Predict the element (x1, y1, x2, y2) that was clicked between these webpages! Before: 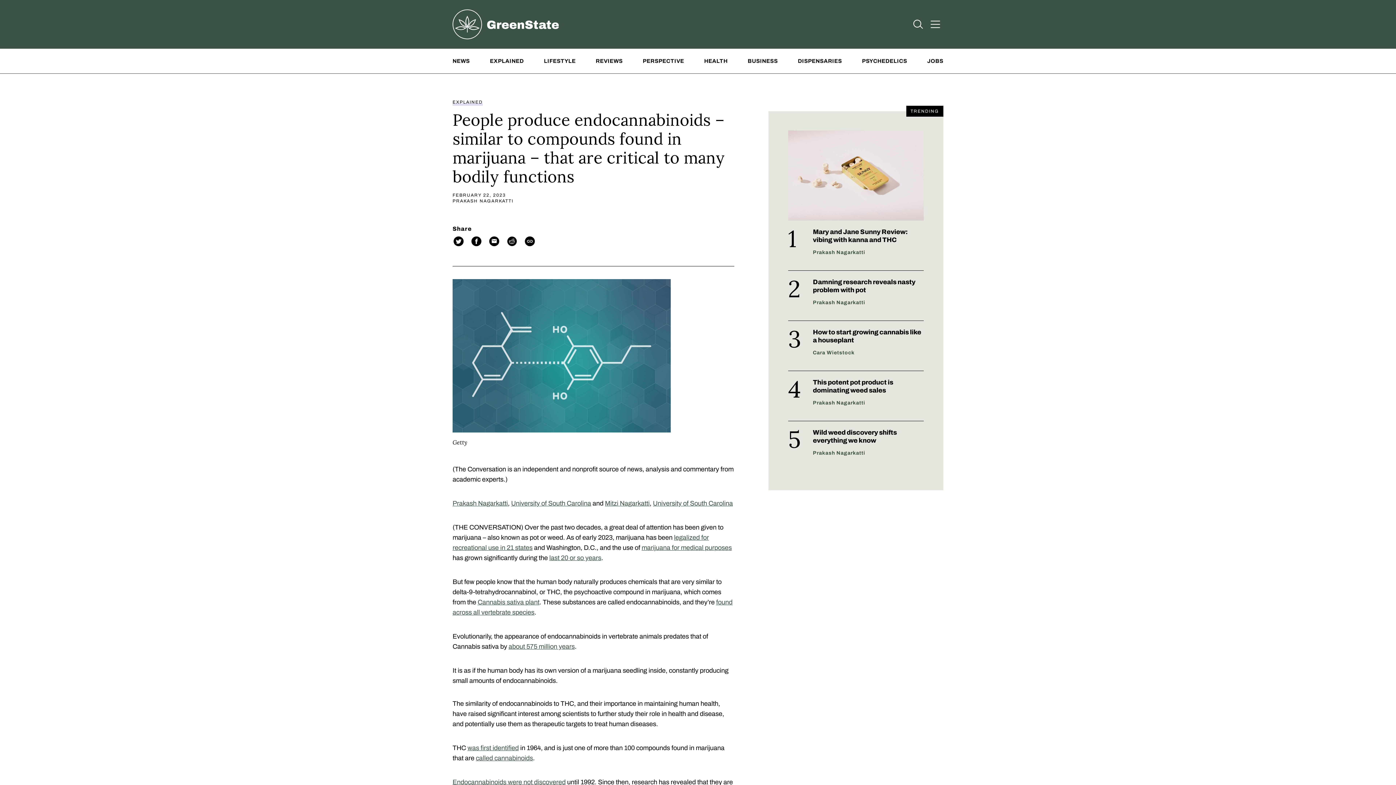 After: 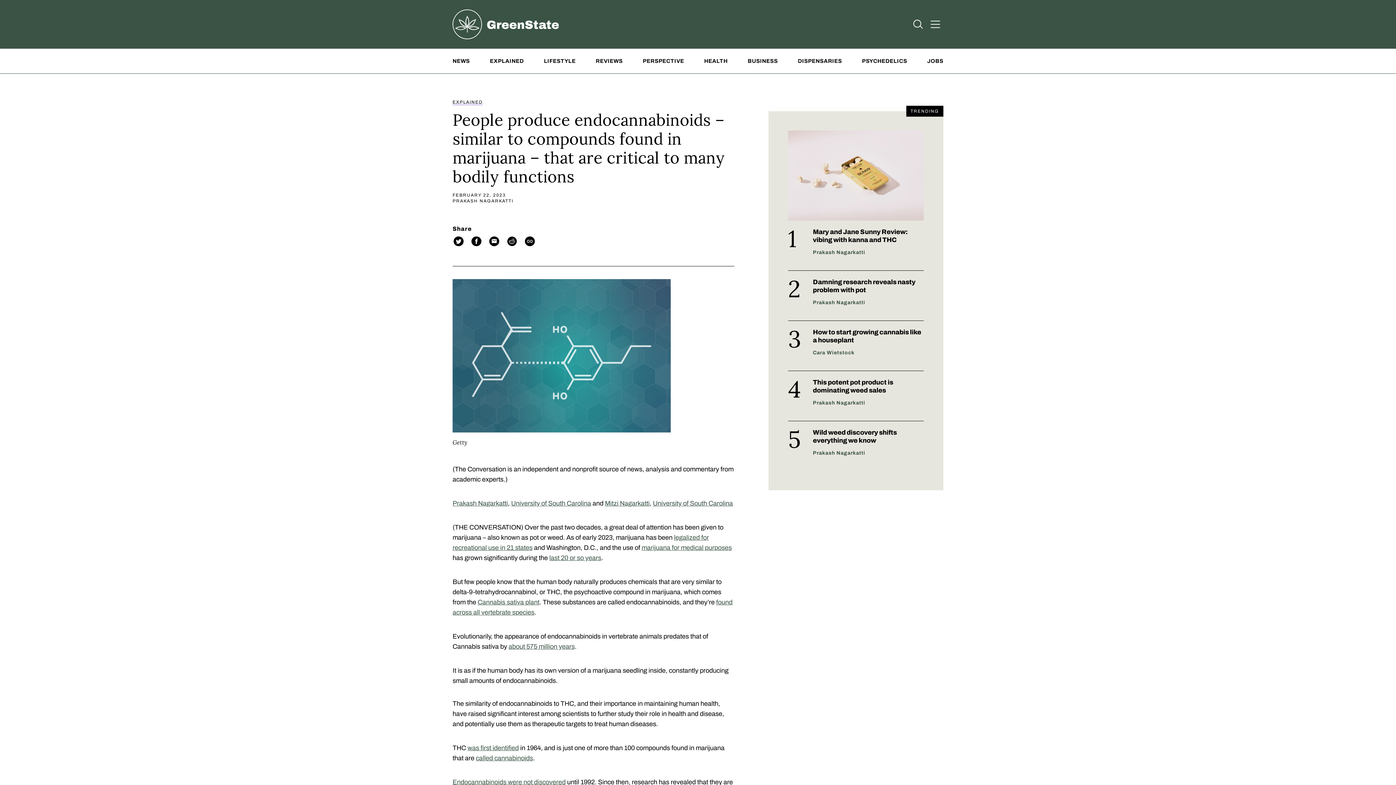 Action: bbox: (524, 235, 536, 247)